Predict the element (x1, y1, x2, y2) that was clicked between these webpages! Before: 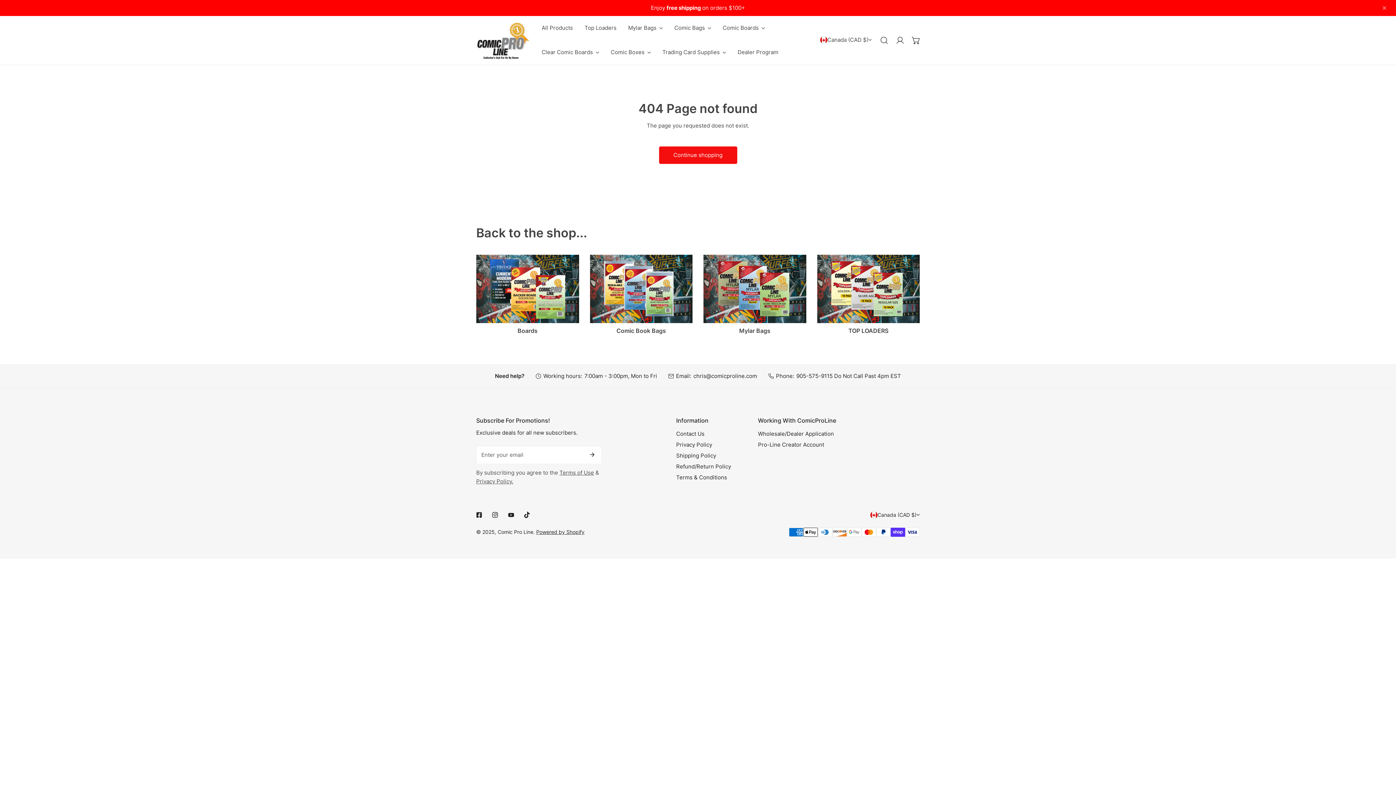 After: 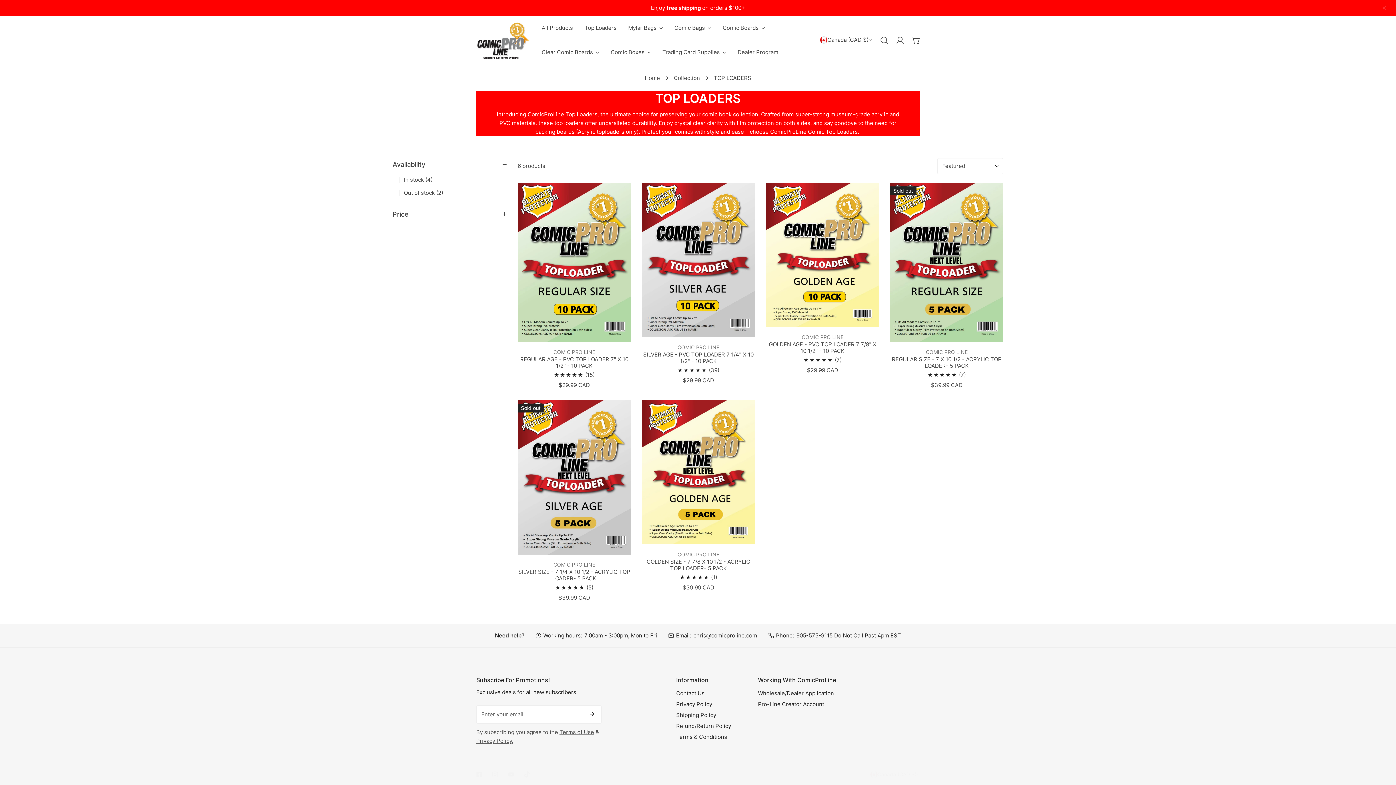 Action: label: TOP LOADERS bbox: (817, 327, 920, 334)